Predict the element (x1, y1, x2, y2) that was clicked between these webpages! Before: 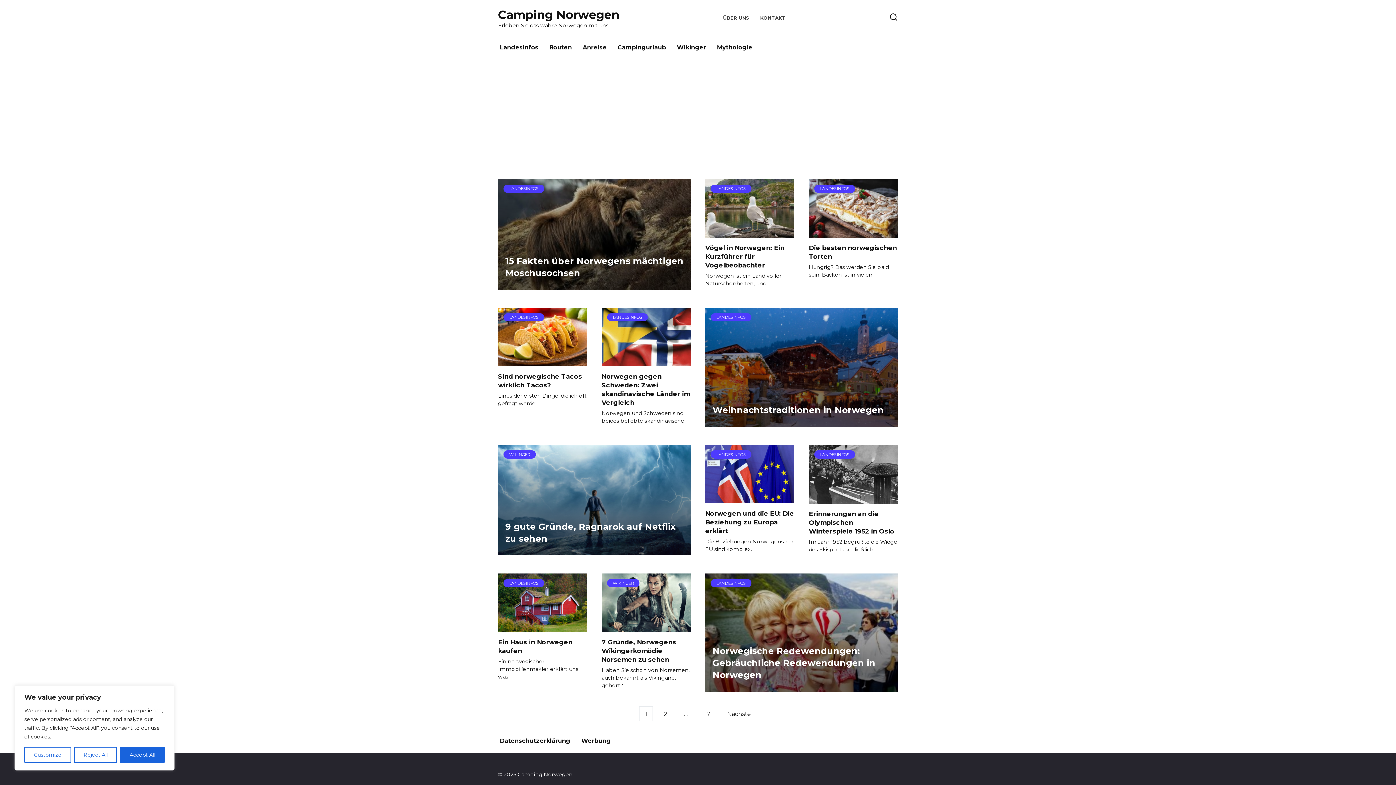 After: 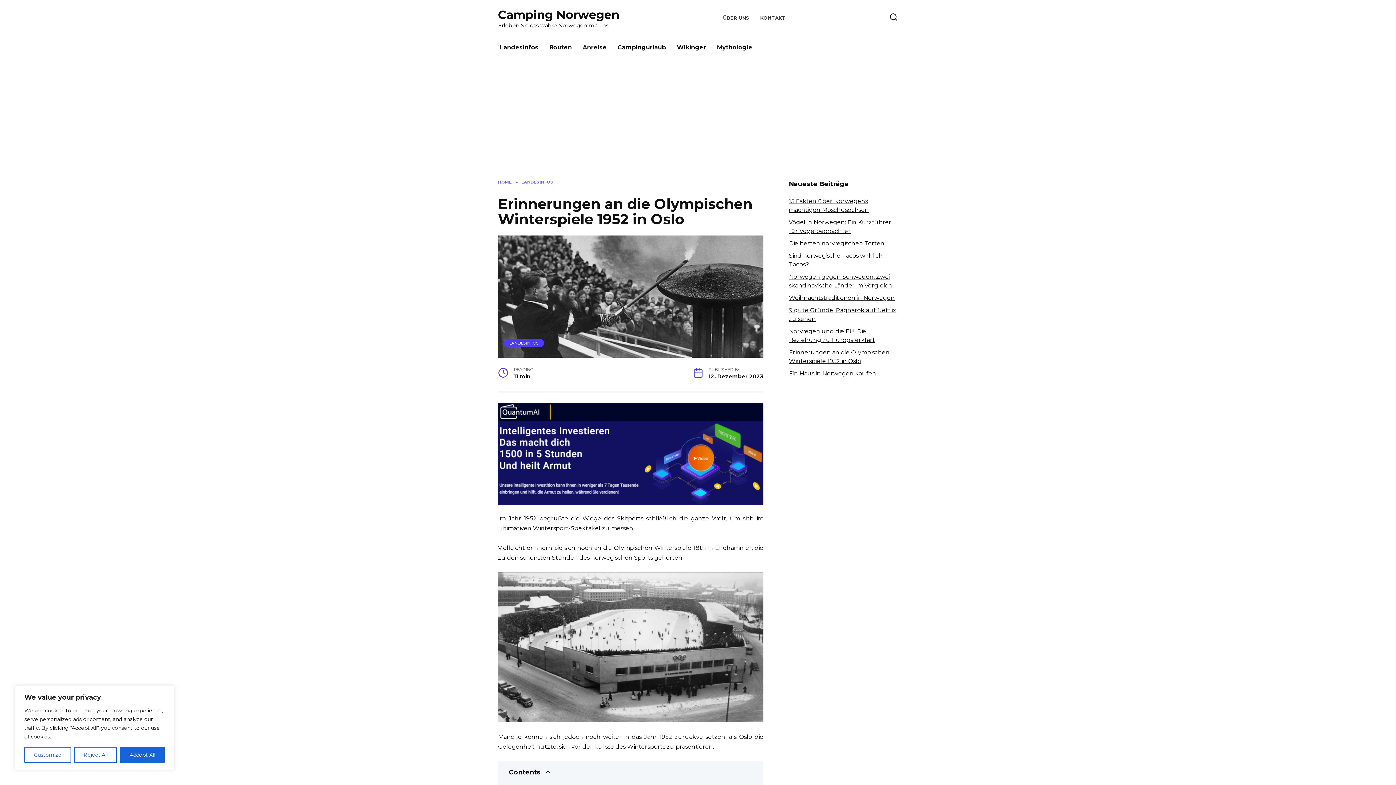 Action: bbox: (809, 445, 898, 503) label: LANDESINFOS